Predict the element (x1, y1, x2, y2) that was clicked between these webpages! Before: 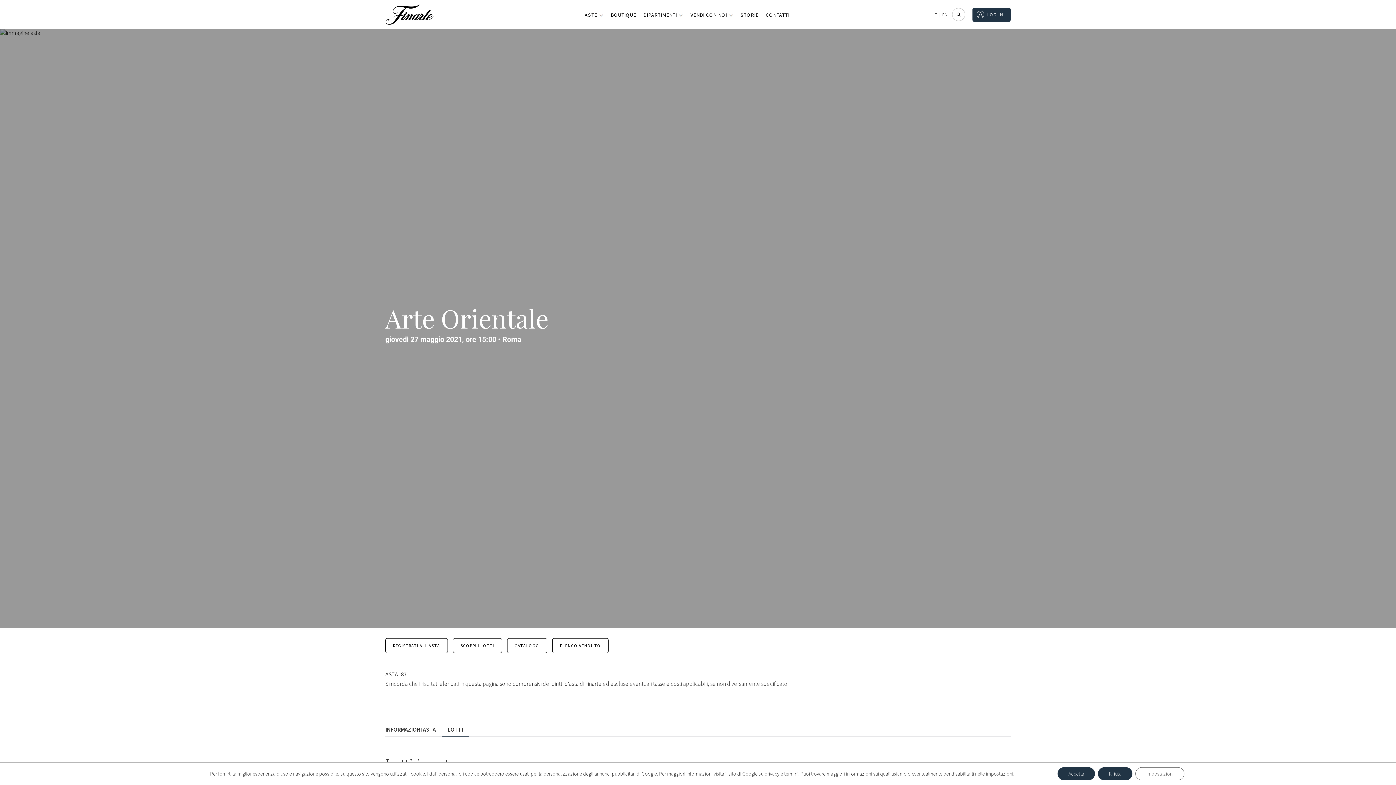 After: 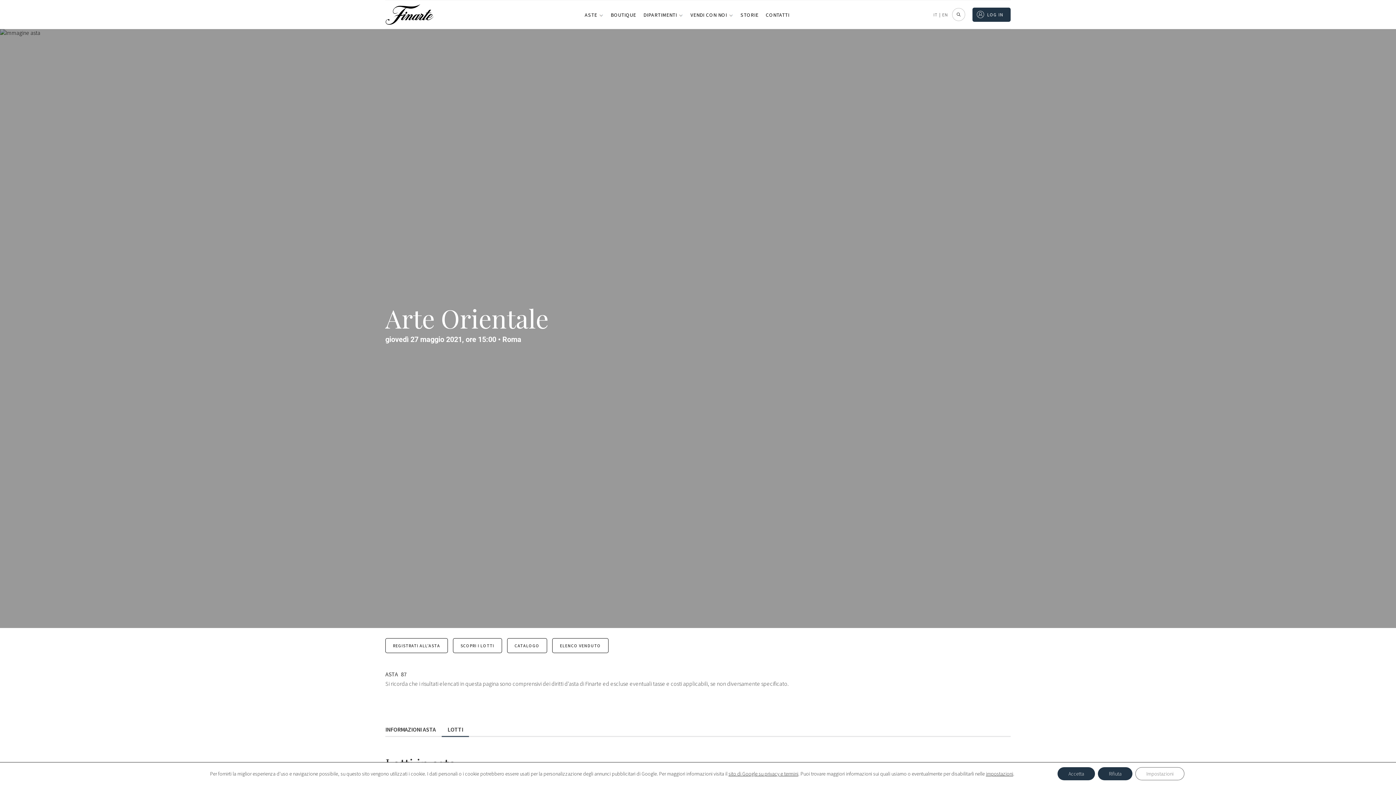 Action: label: IT bbox: (933, 11, 937, 17)